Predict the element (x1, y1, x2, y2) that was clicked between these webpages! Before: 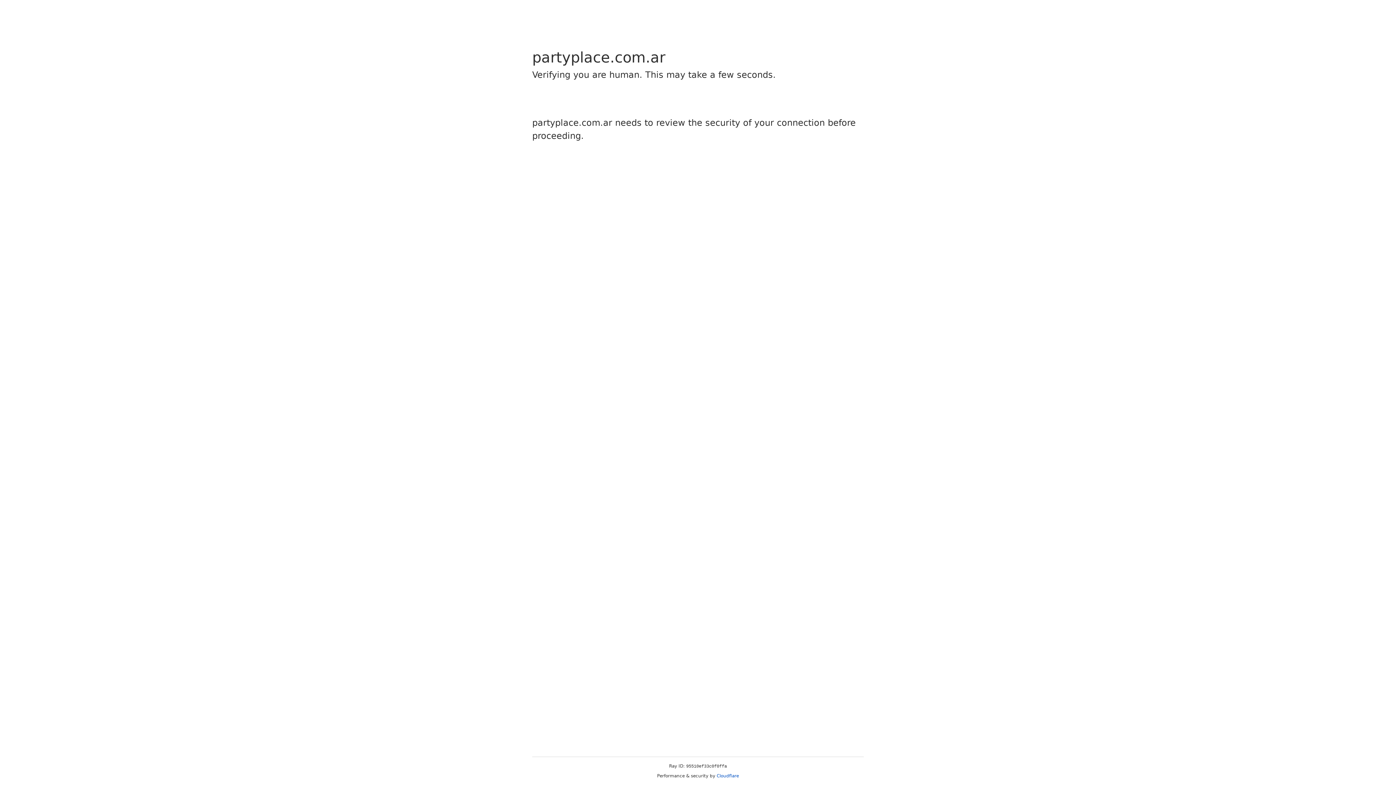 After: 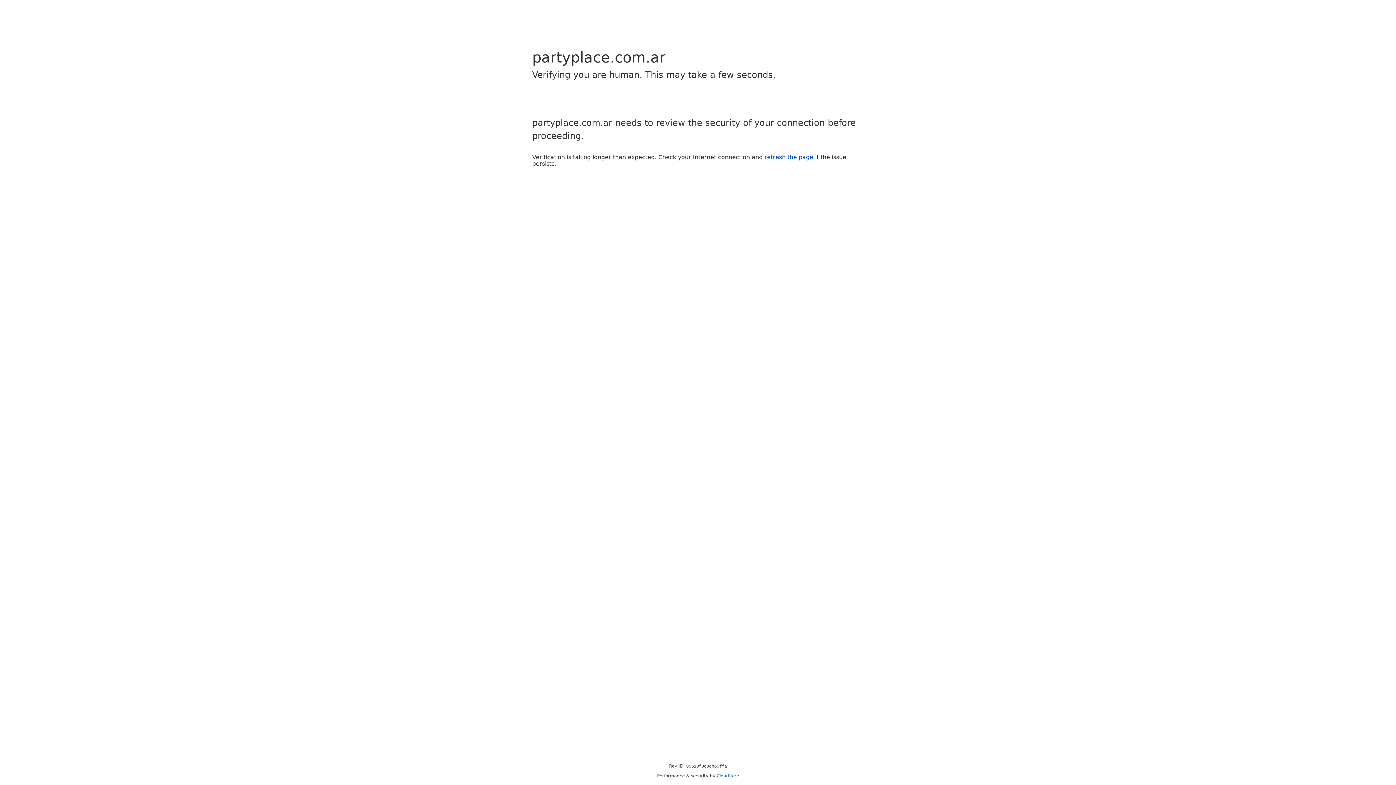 Action: label: Cloudflare bbox: (716, 773, 739, 778)